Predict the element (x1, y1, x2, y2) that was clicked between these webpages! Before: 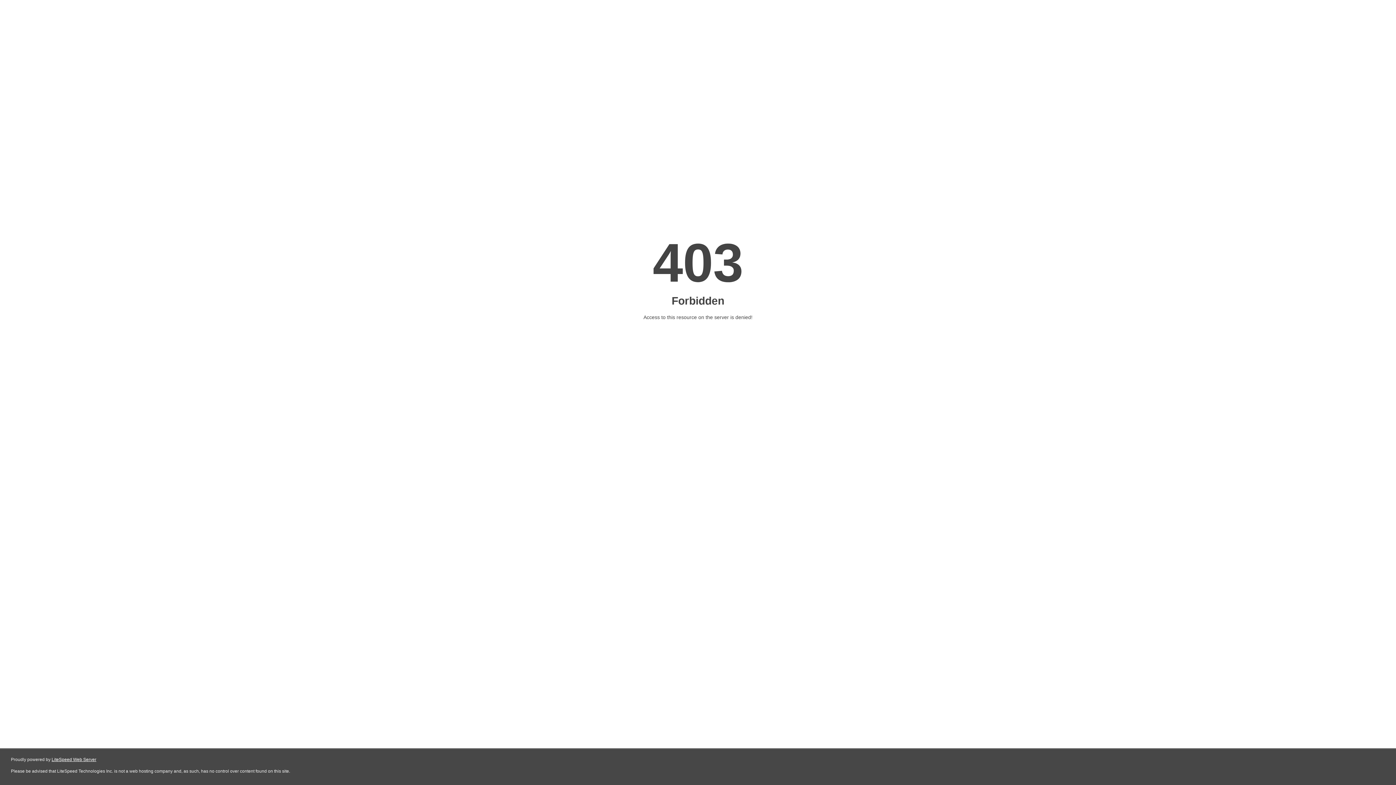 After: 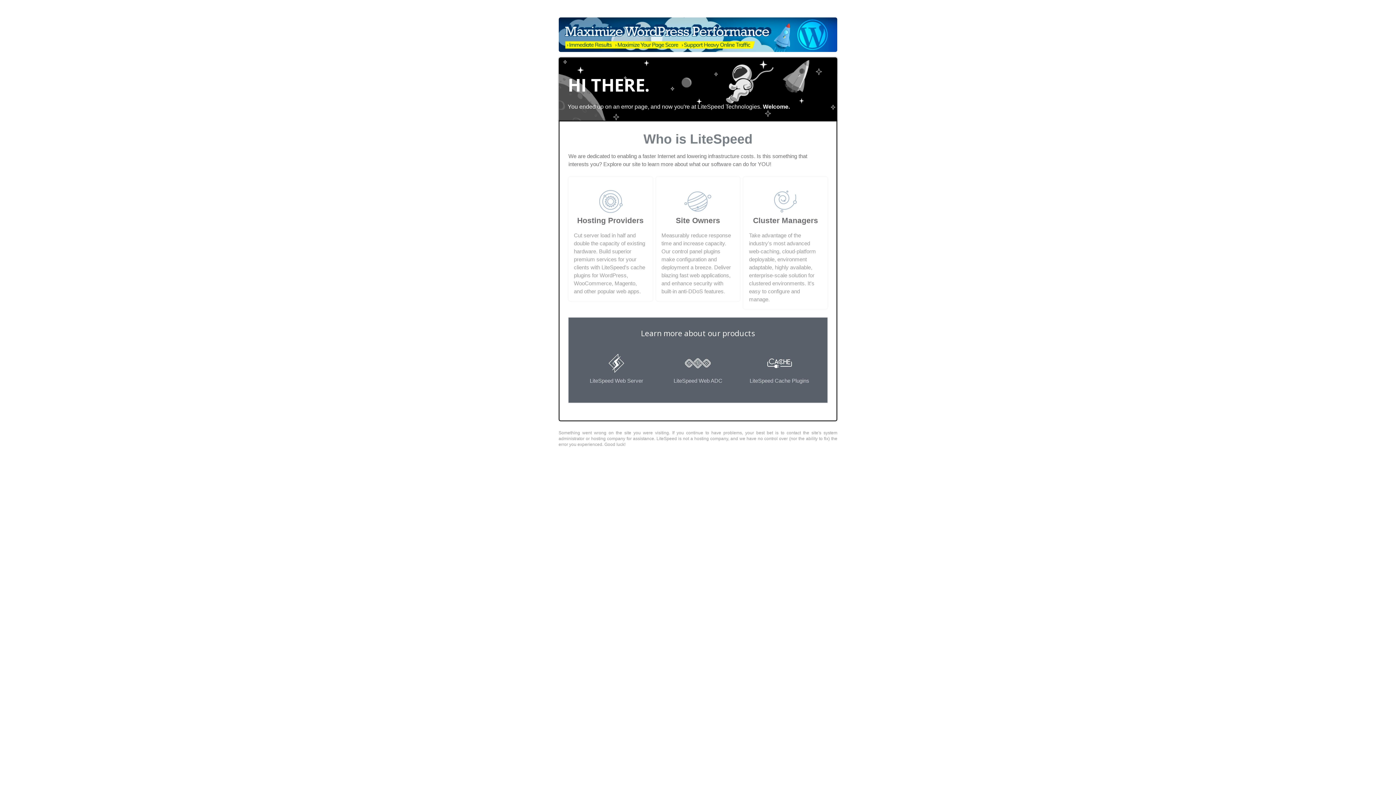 Action: label: LiteSpeed Web Server bbox: (51, 757, 96, 762)